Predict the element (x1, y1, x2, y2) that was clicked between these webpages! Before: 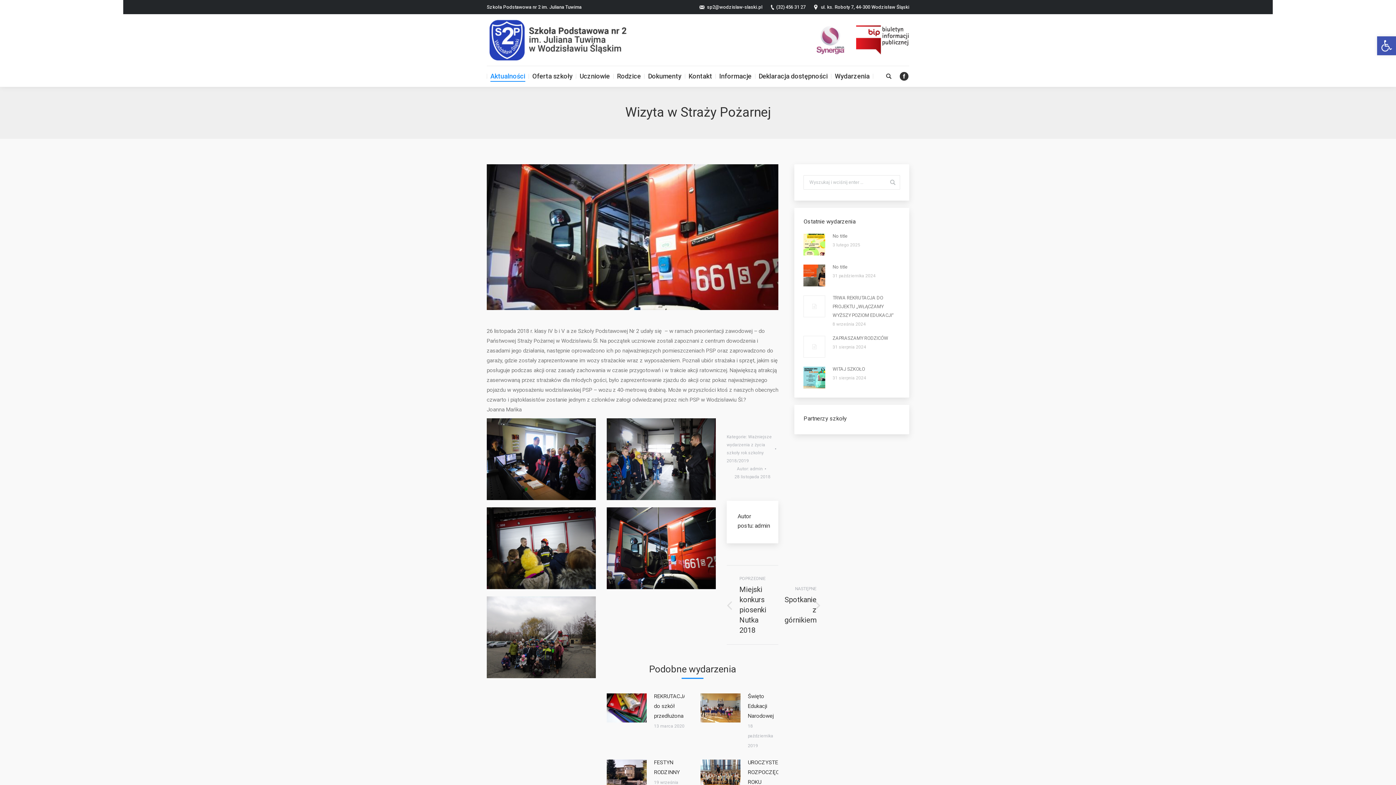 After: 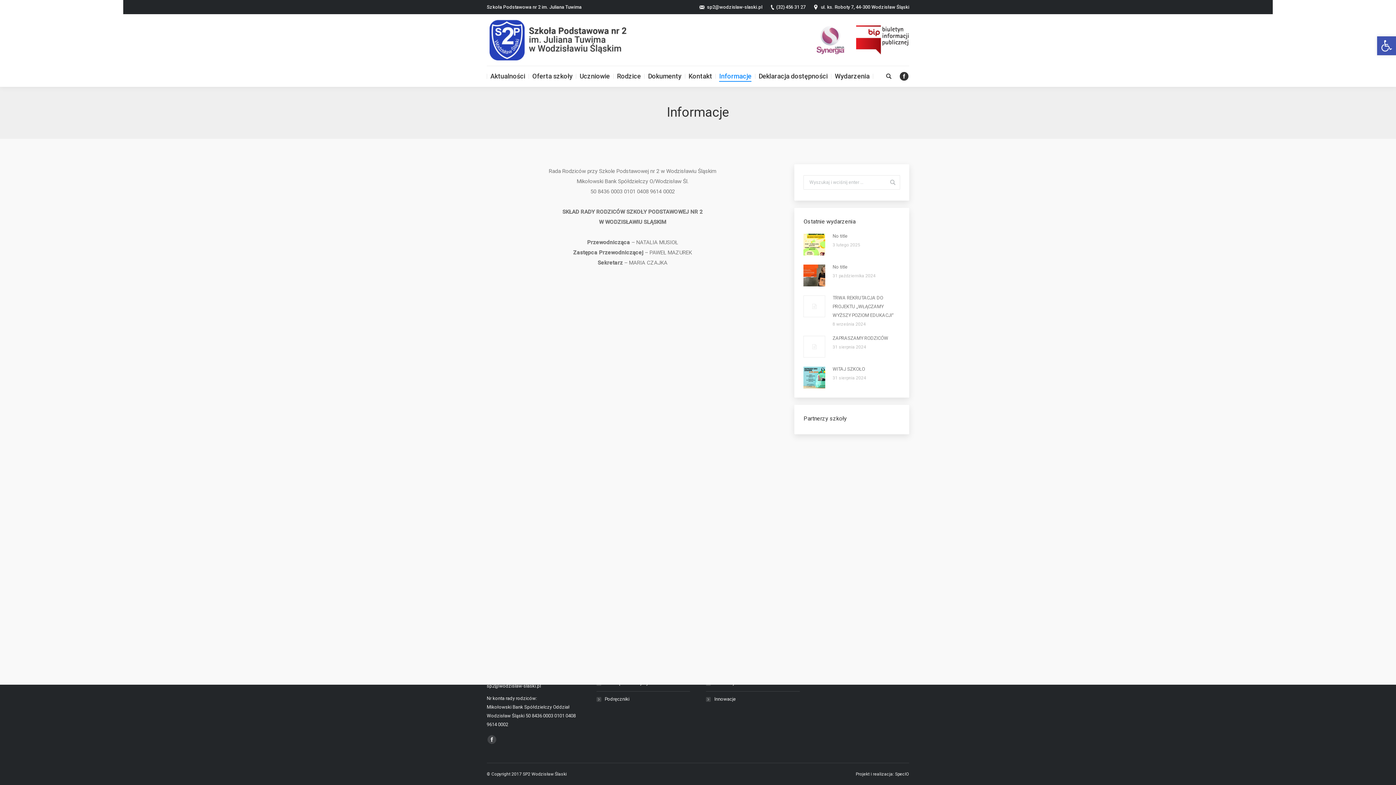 Action: bbox: (716, 71, 754, 81) label: Informacje